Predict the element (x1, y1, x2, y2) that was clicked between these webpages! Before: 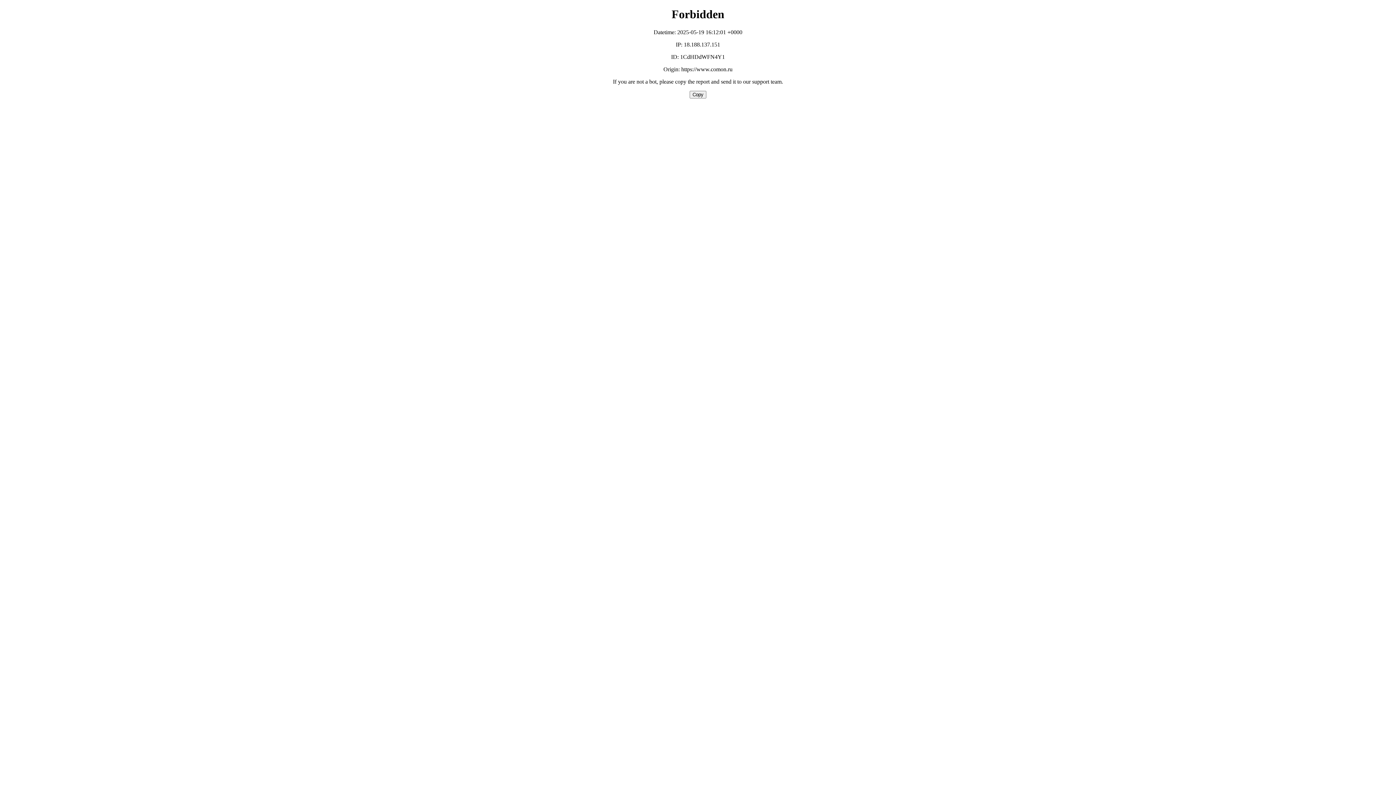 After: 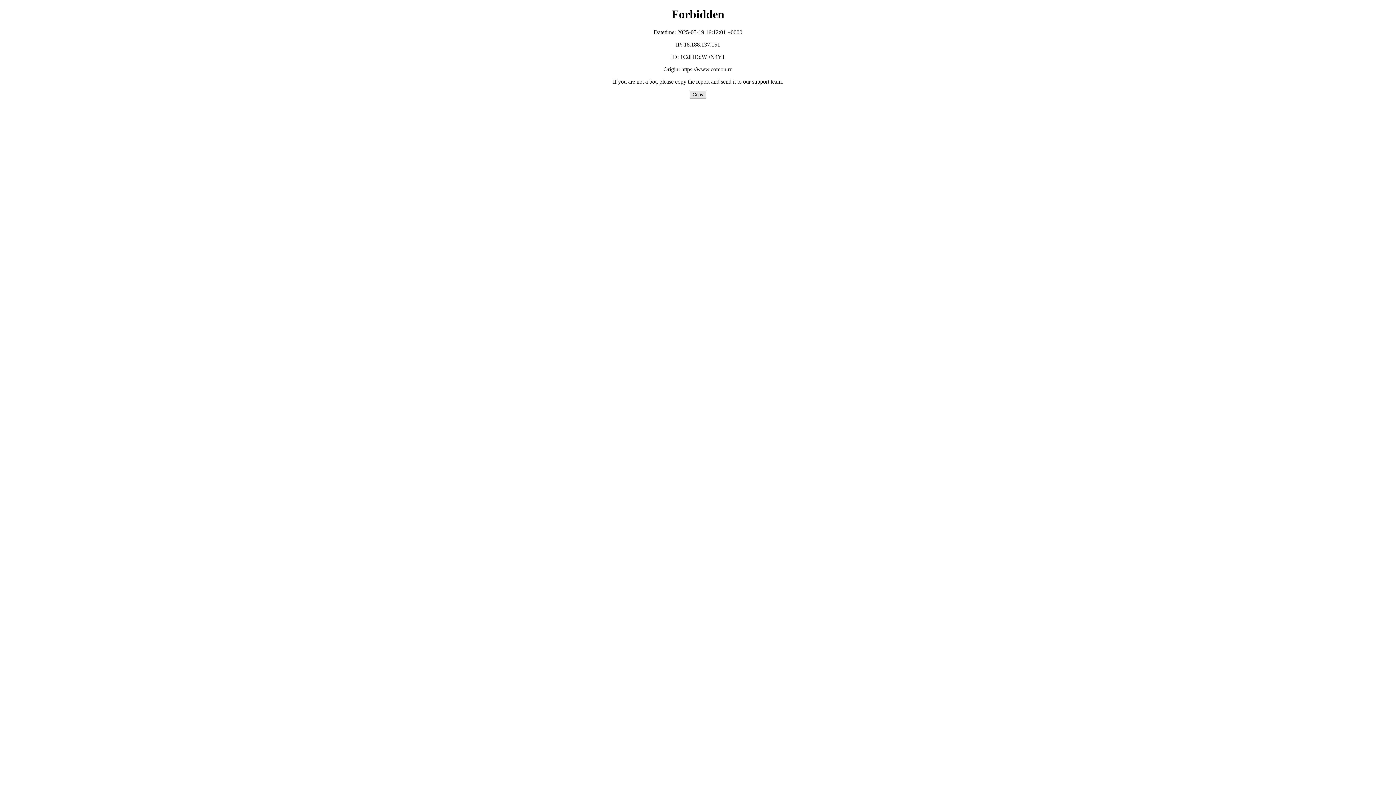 Action: bbox: (689, 90, 706, 98) label: Copy